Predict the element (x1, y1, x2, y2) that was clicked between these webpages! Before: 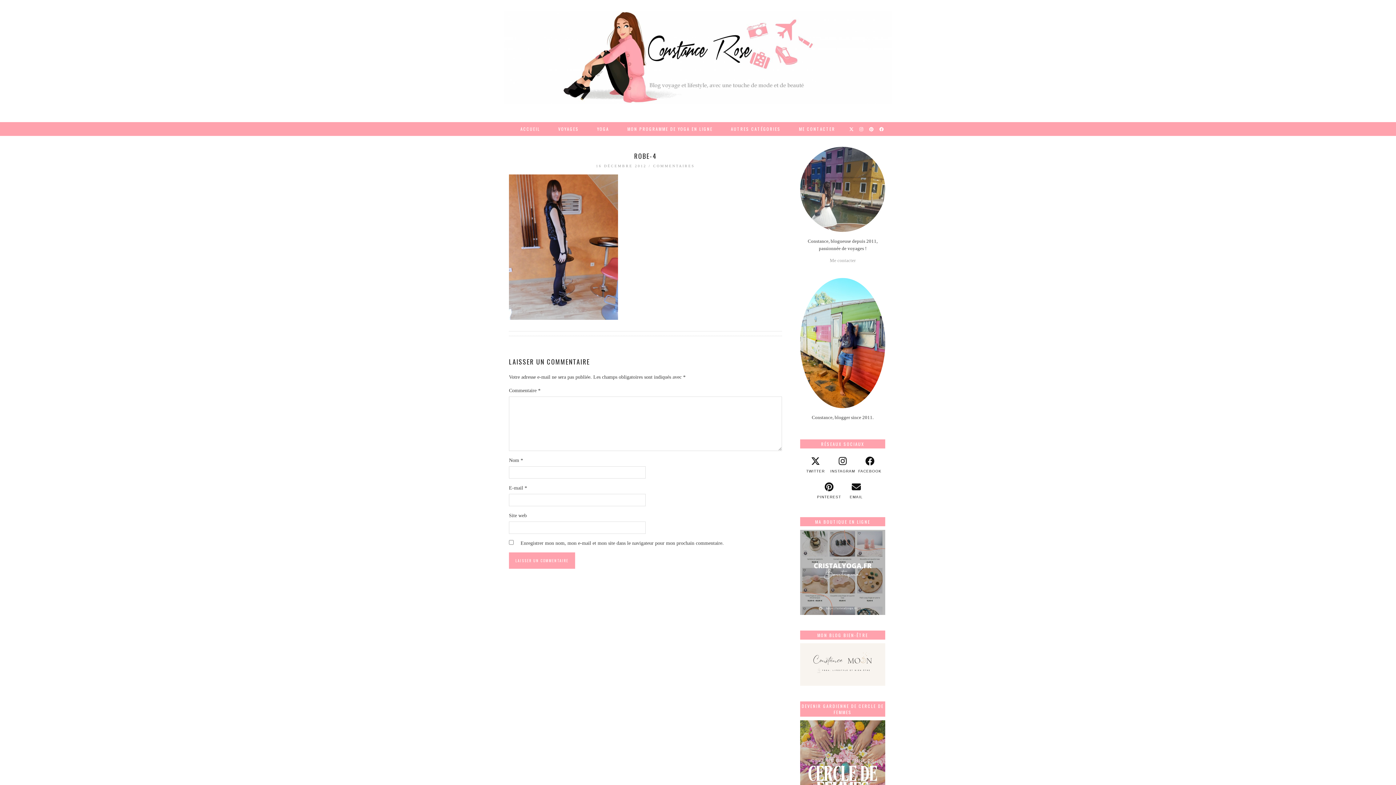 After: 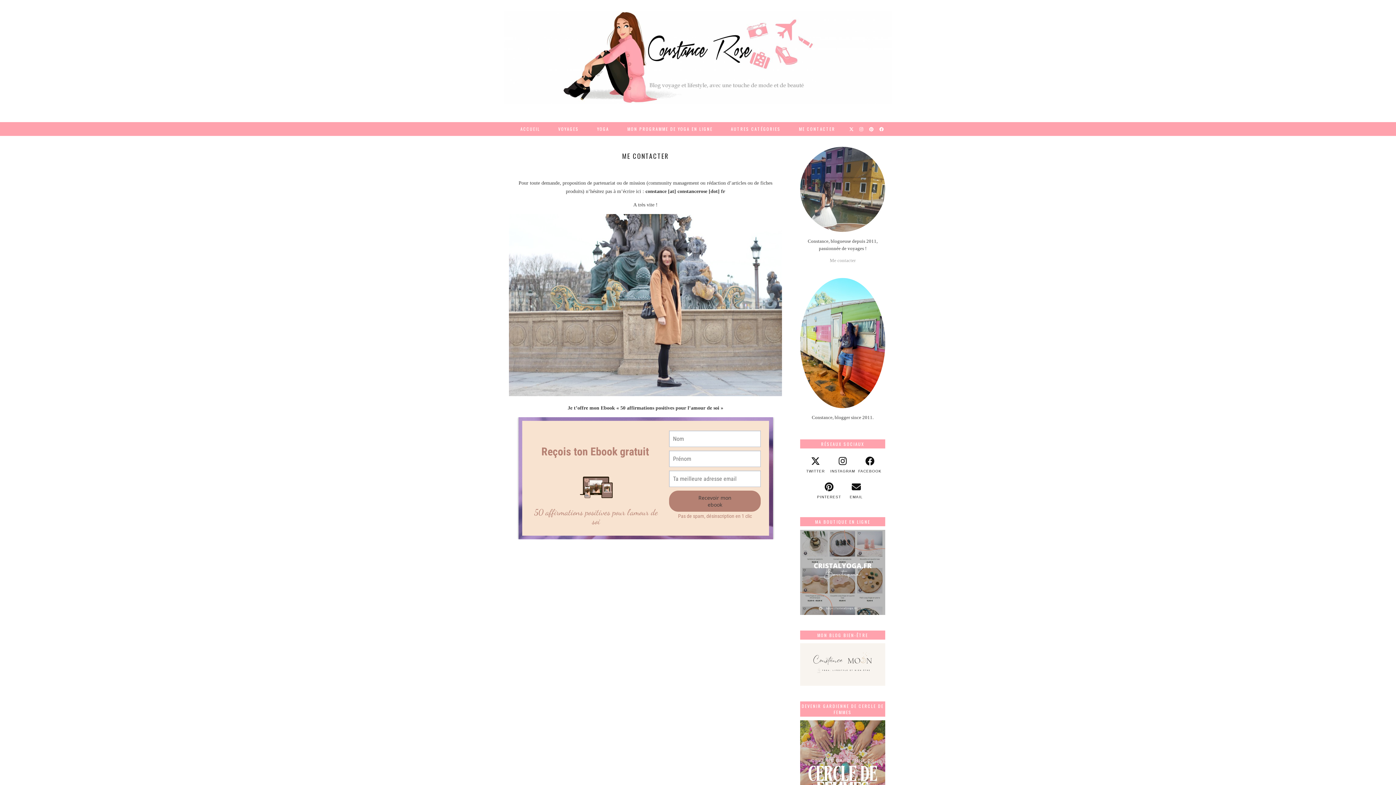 Action: label: Me contacter bbox: (830, 257, 855, 263)